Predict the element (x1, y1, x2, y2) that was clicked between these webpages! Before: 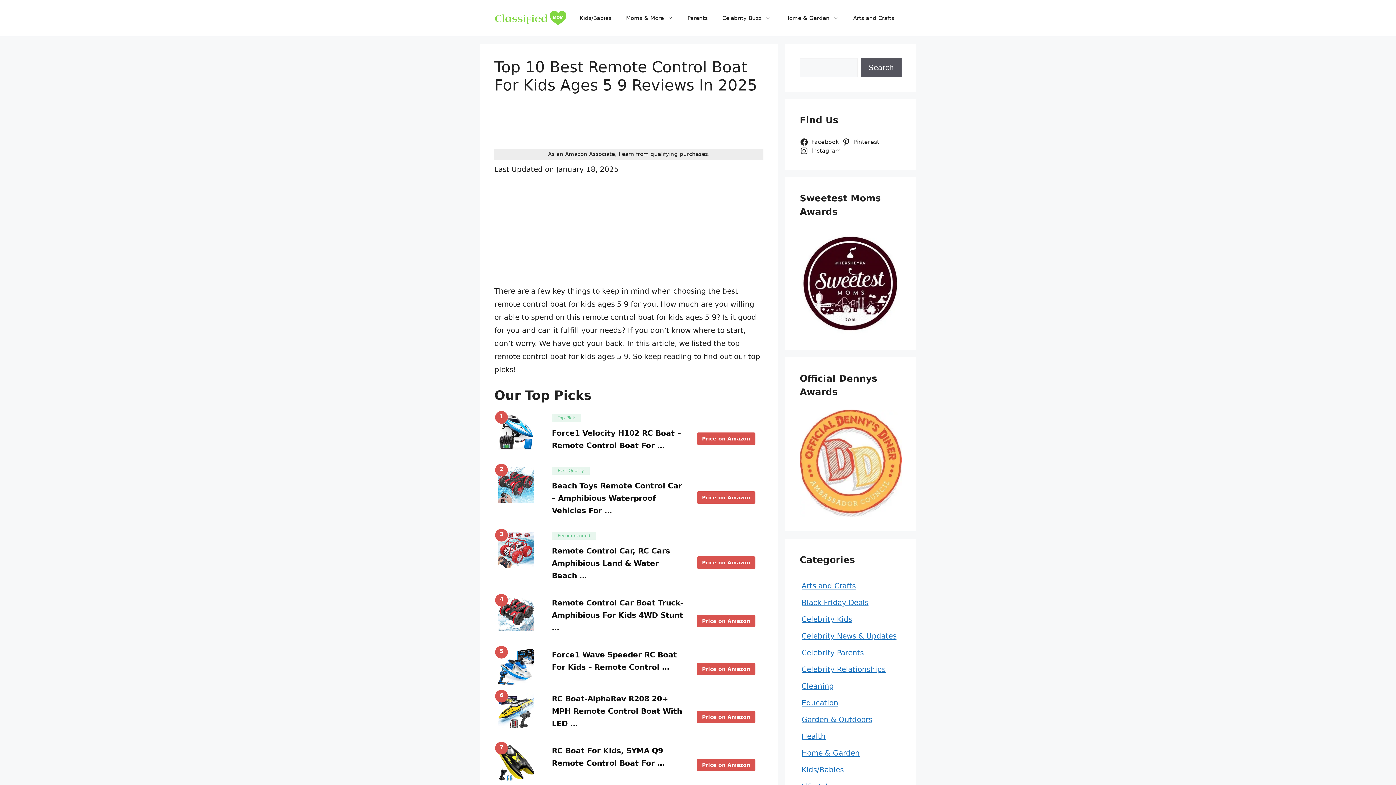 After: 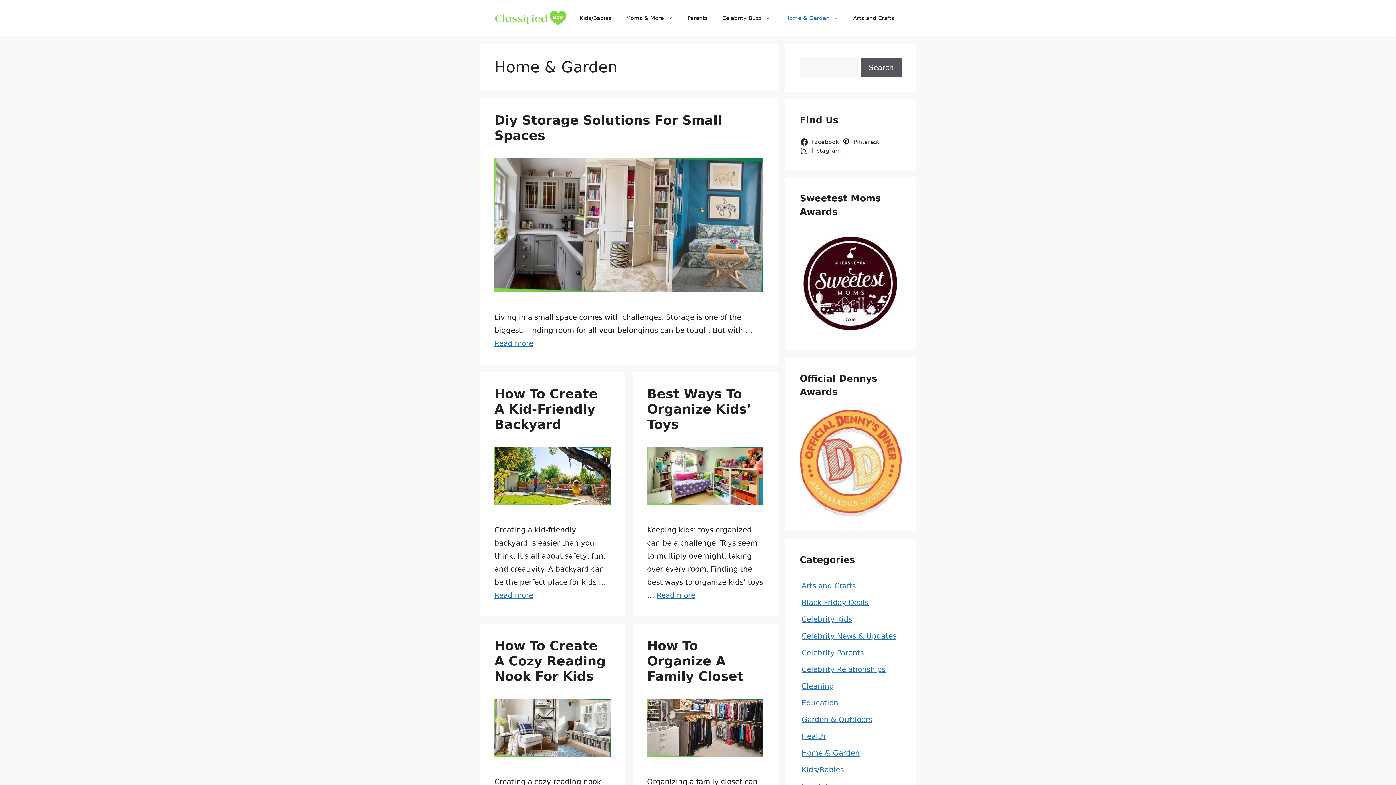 Action: bbox: (778, 7, 846, 29) label: Home & Garden